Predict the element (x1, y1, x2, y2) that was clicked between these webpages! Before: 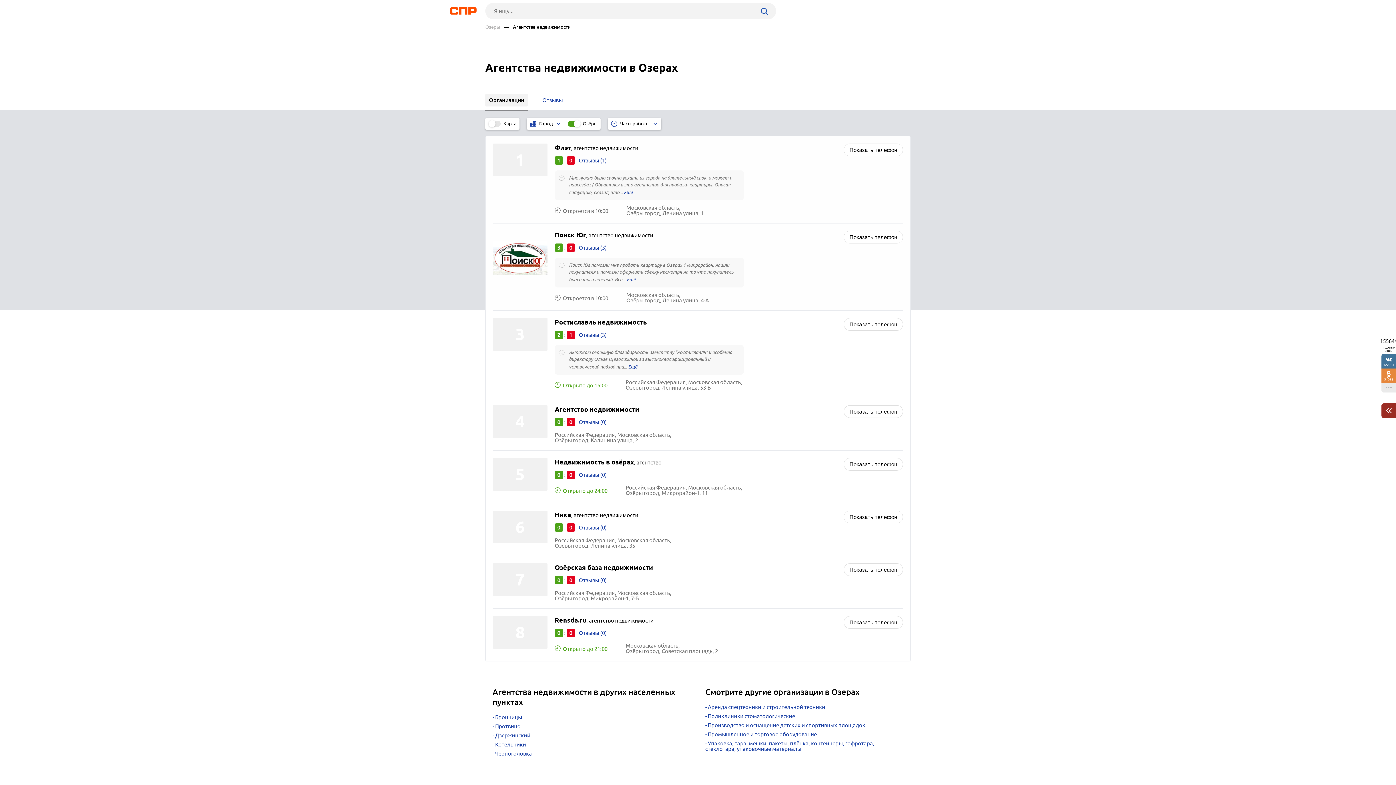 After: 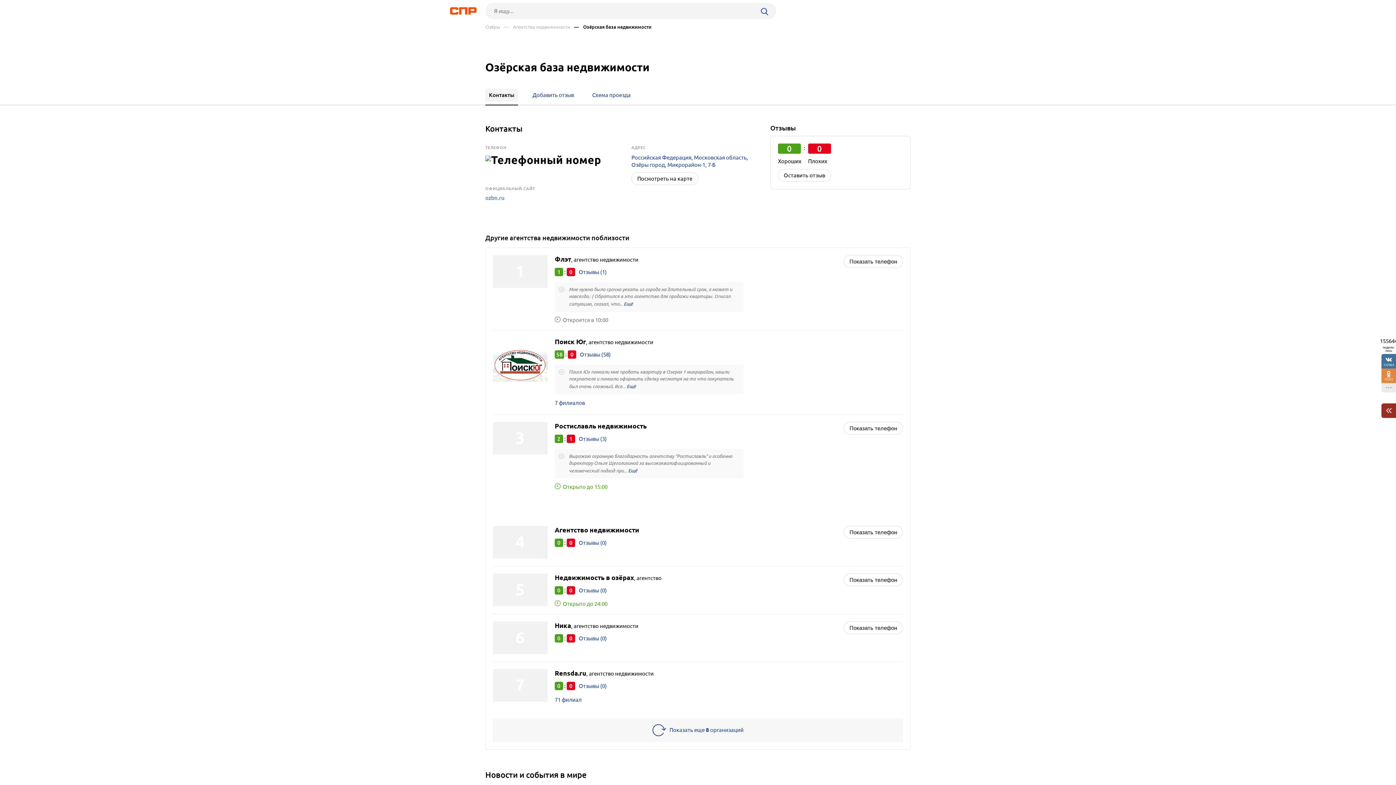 Action: bbox: (578, 576, 606, 584) label: Отзывы (0)